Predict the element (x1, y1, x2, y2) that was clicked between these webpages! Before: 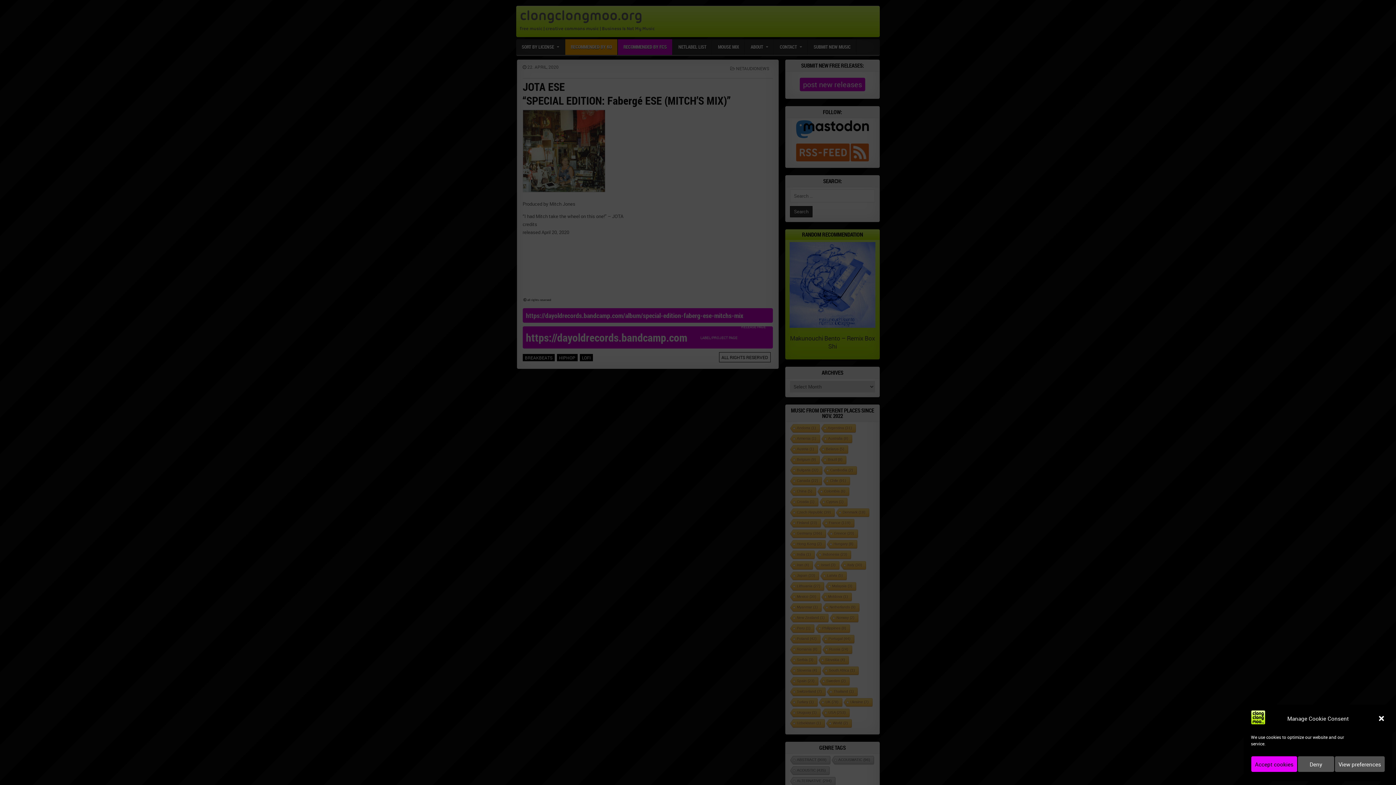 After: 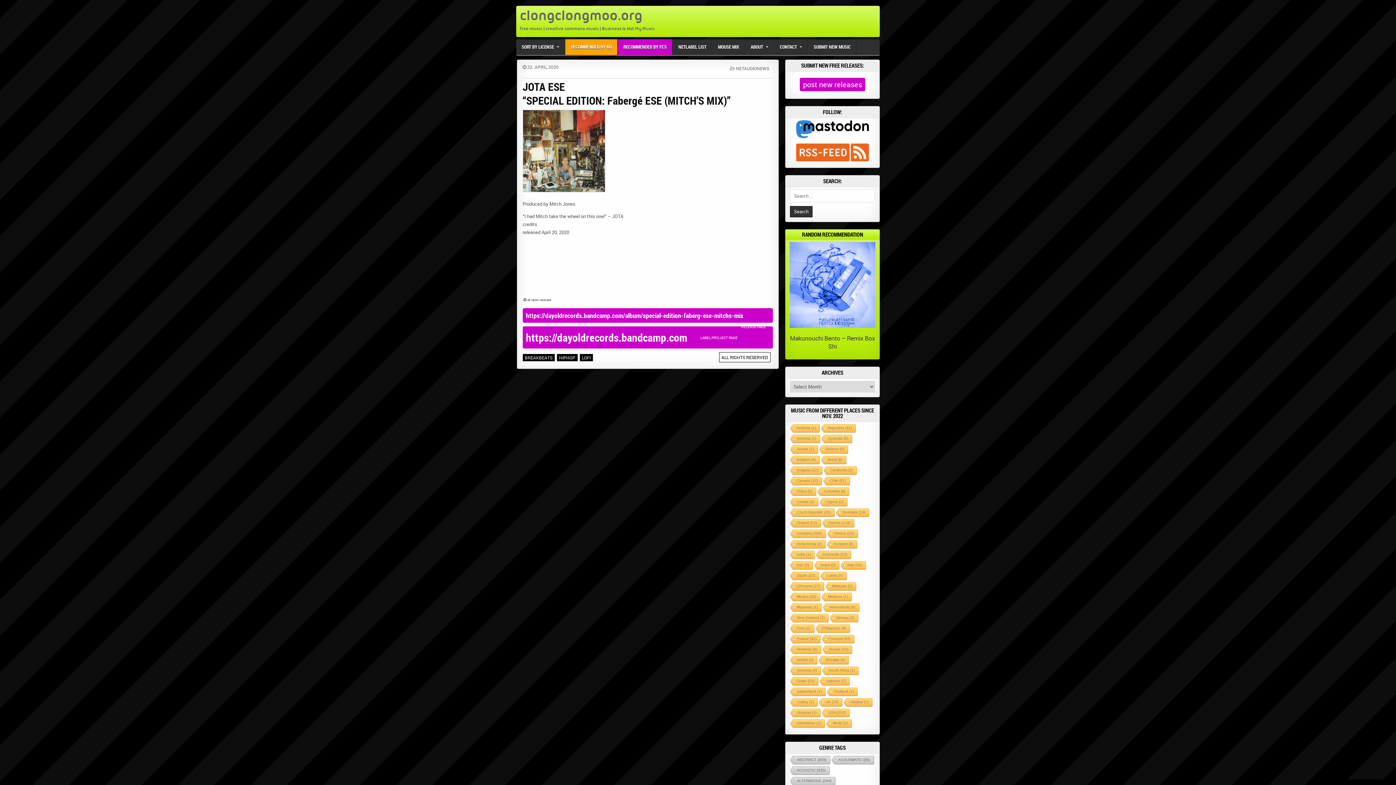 Action: bbox: (1378, 715, 1385, 722) label: Close dialog